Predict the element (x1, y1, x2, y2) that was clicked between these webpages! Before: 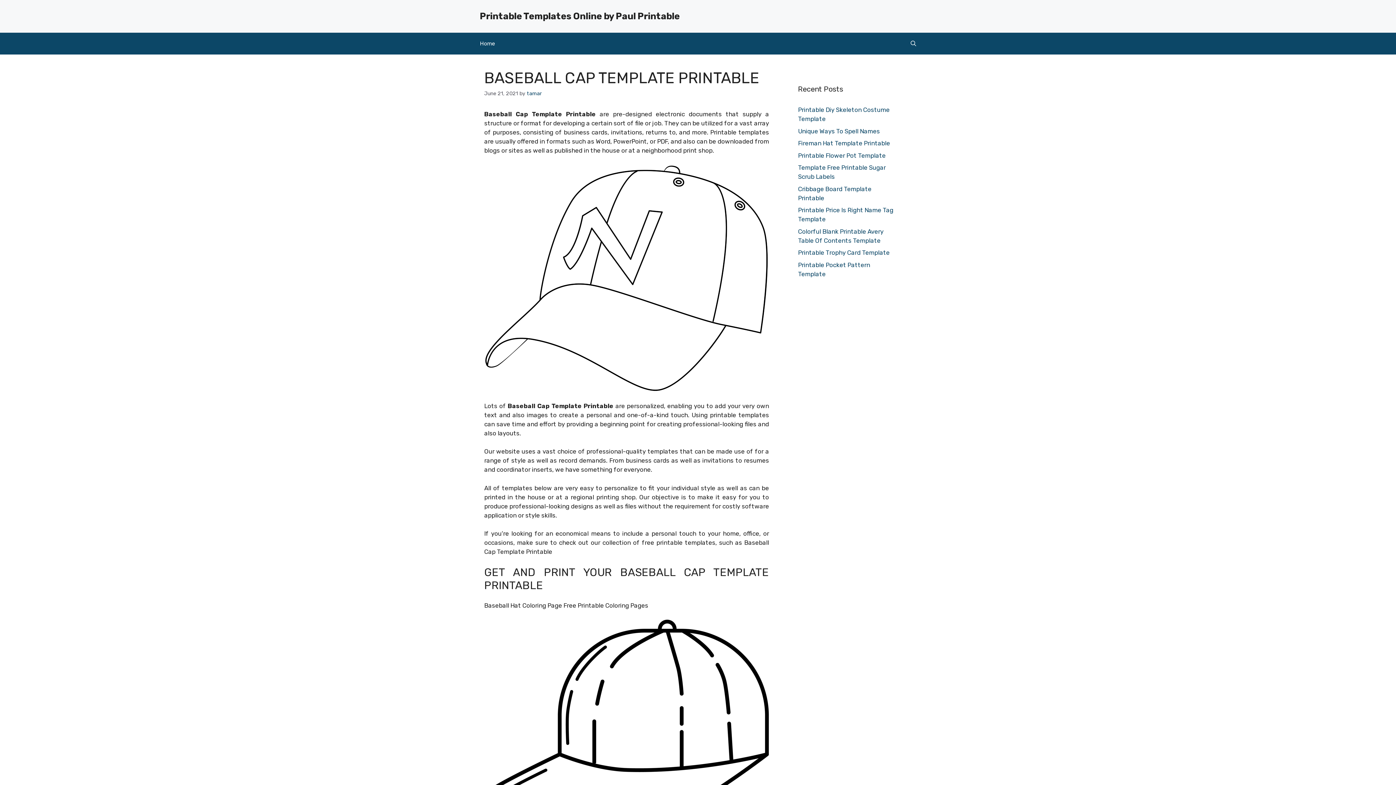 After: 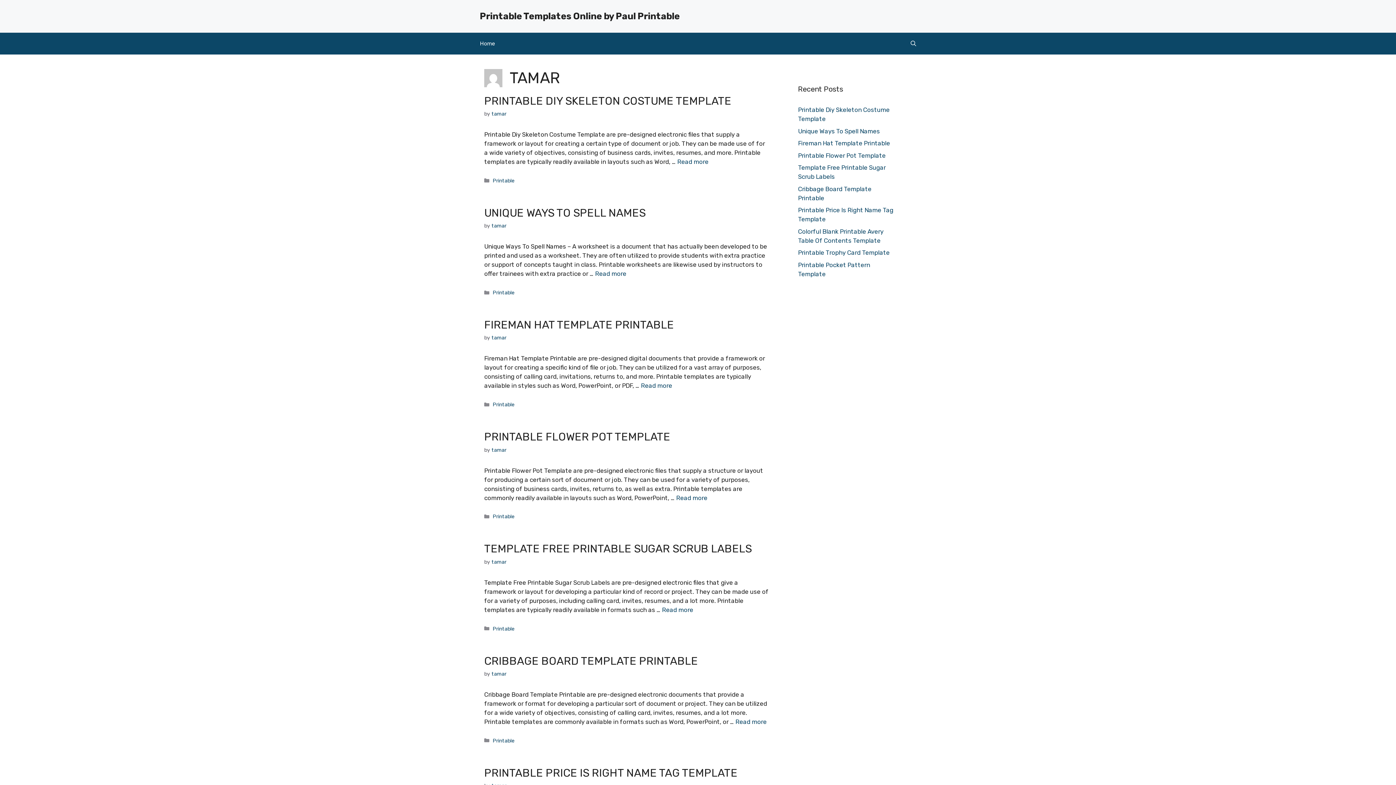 Action: label: tamar bbox: (526, 90, 541, 96)